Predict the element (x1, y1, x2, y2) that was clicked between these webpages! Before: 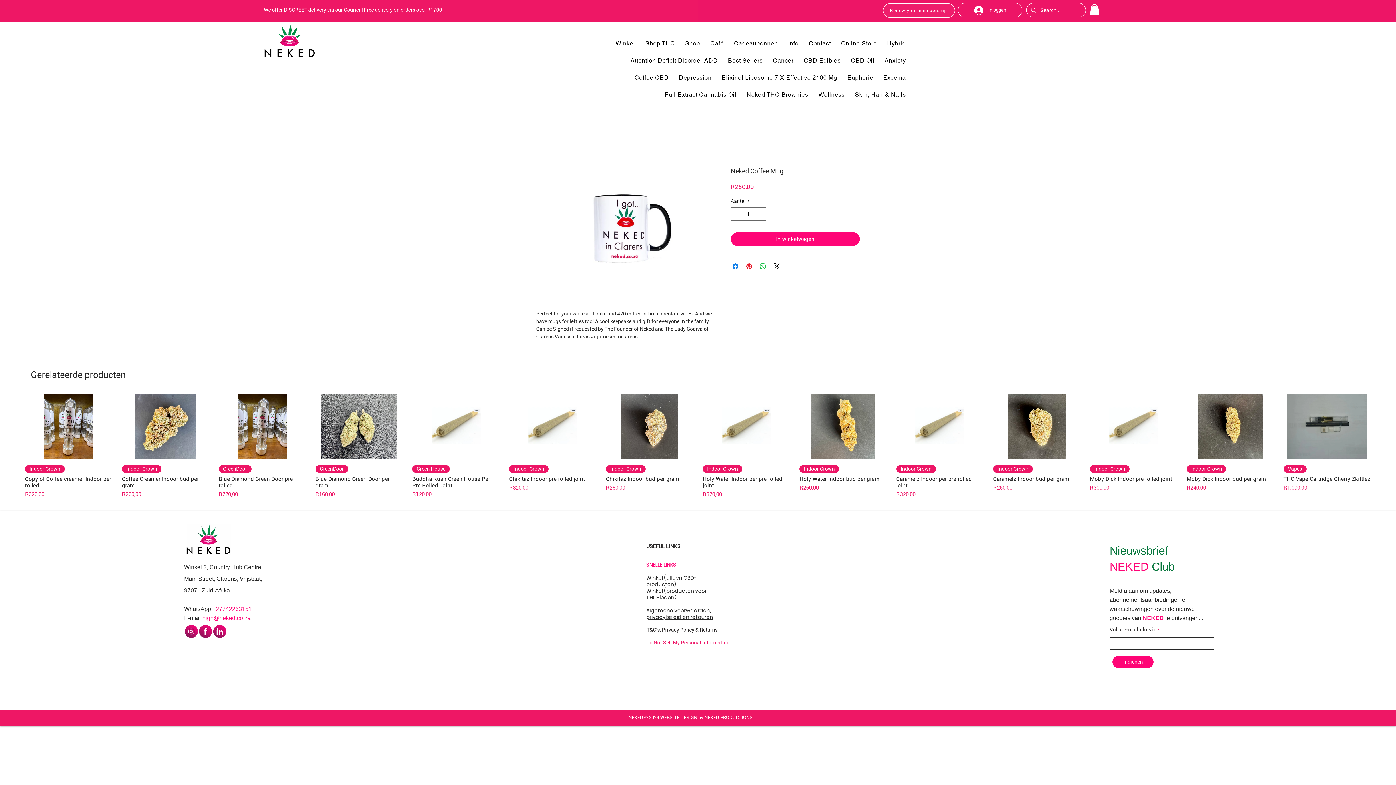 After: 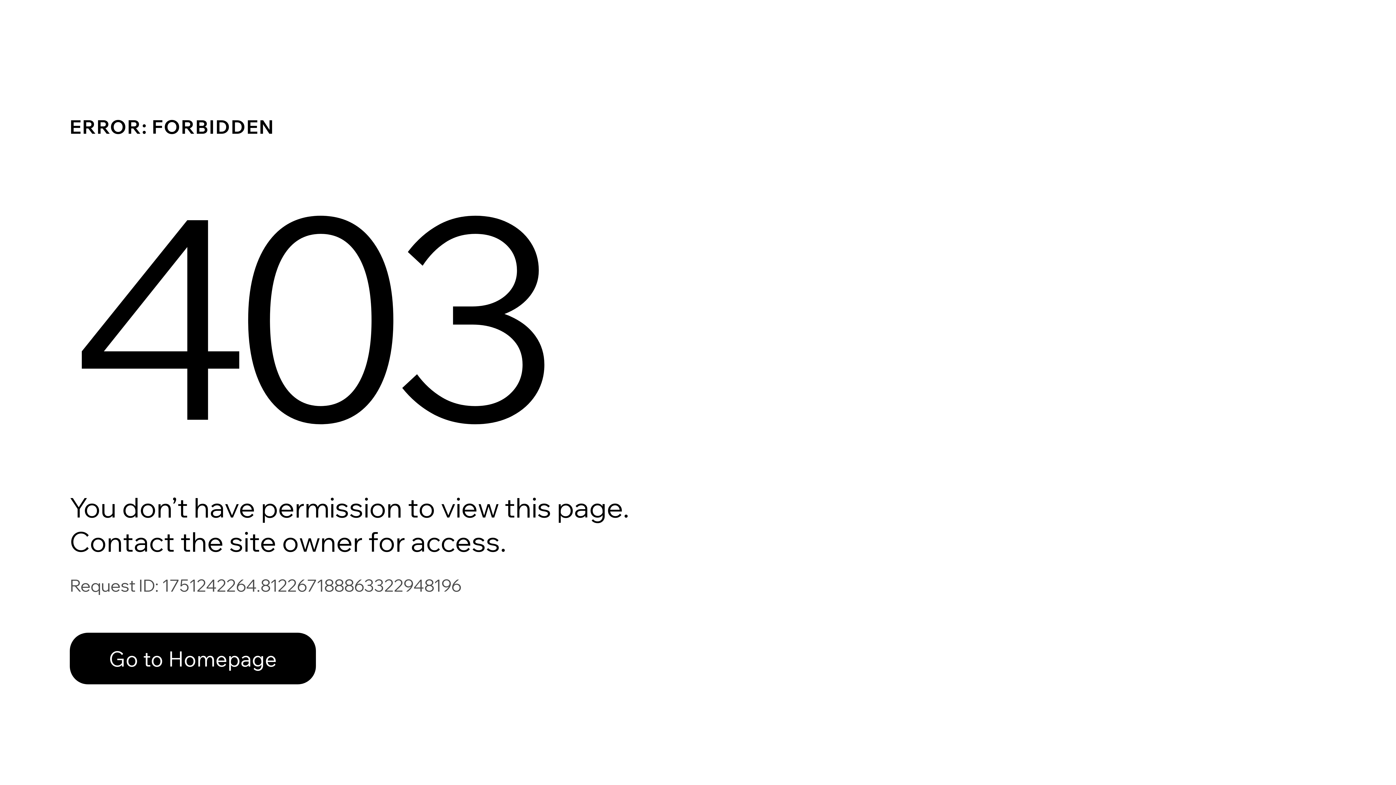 Action: label: Anxiety bbox: (881, 53, 909, 67)